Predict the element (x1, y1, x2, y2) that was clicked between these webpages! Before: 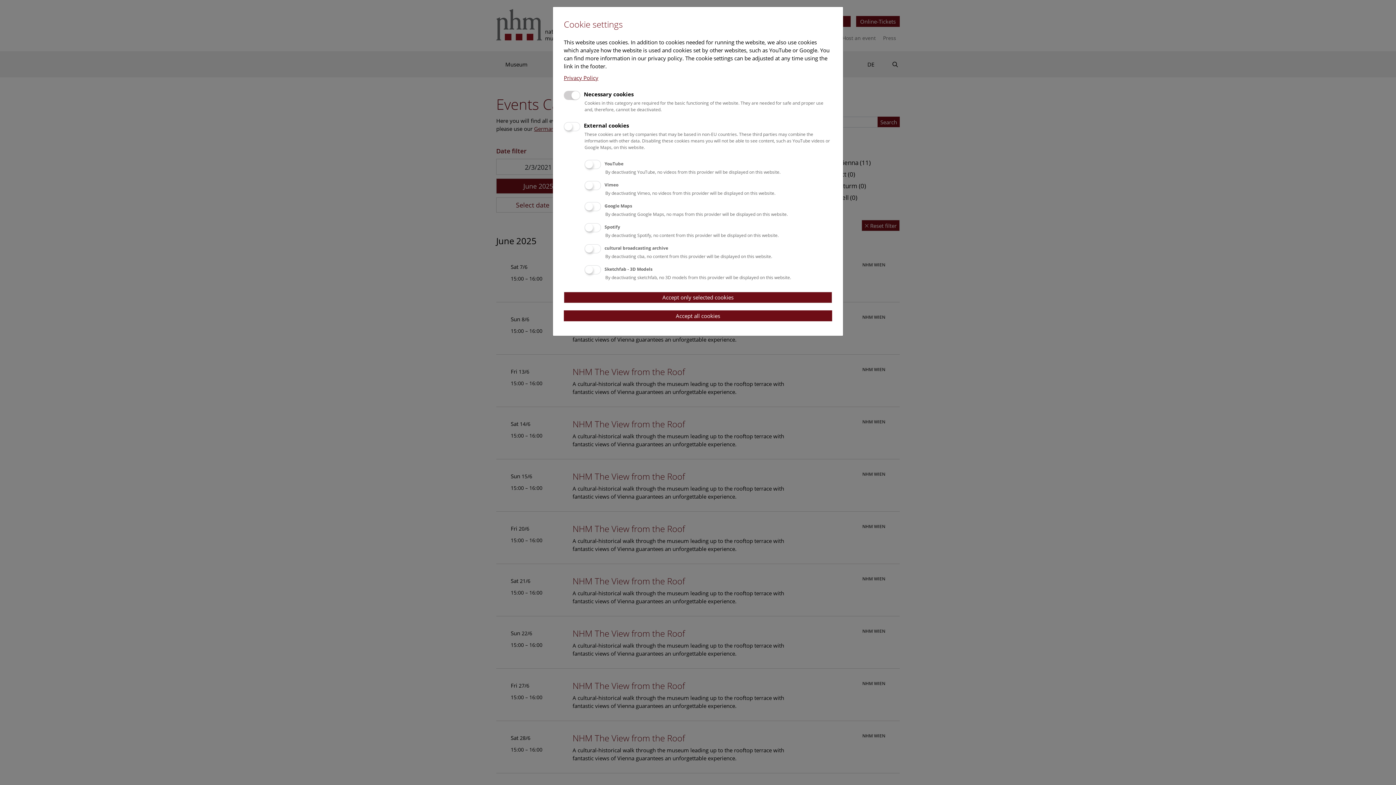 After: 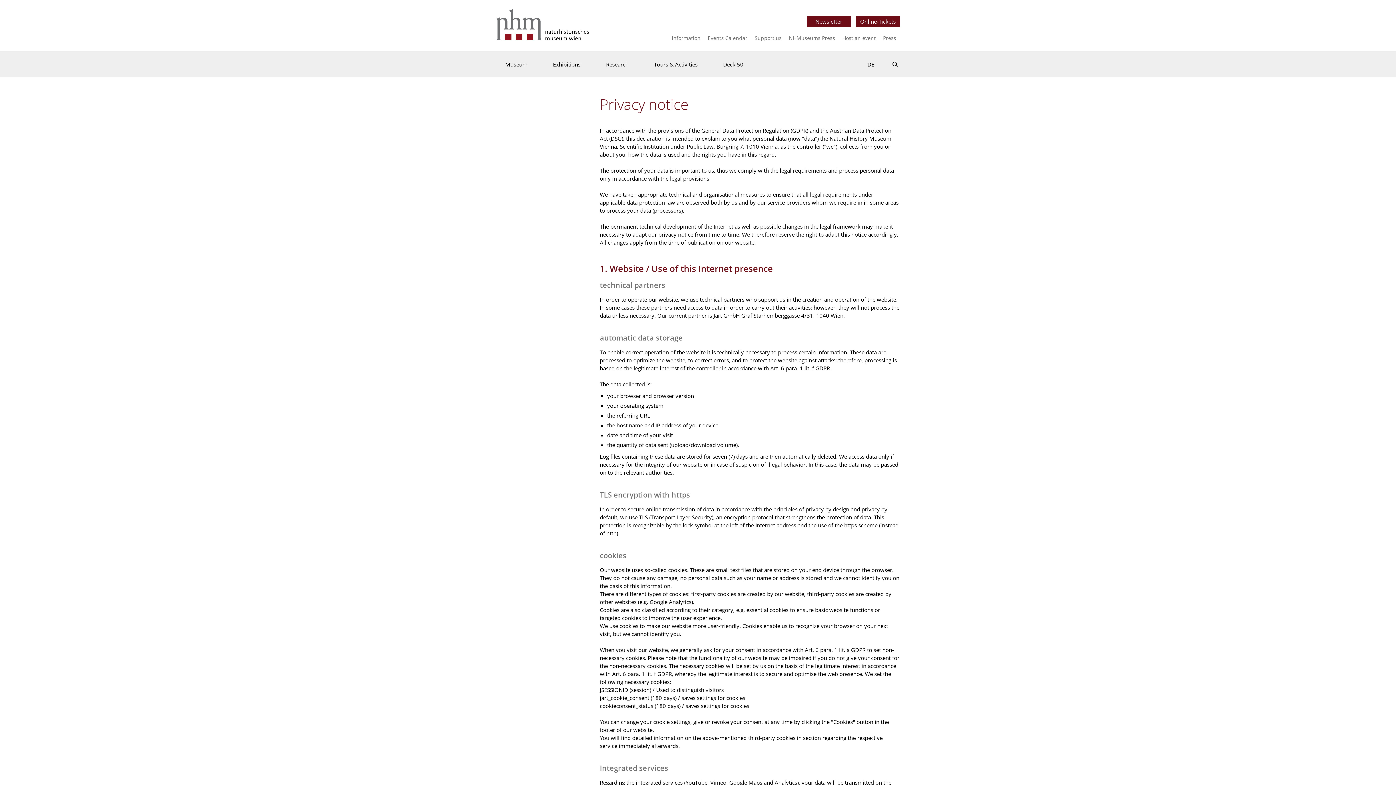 Action: label: Privacy Policy bbox: (564, 74, 598, 81)